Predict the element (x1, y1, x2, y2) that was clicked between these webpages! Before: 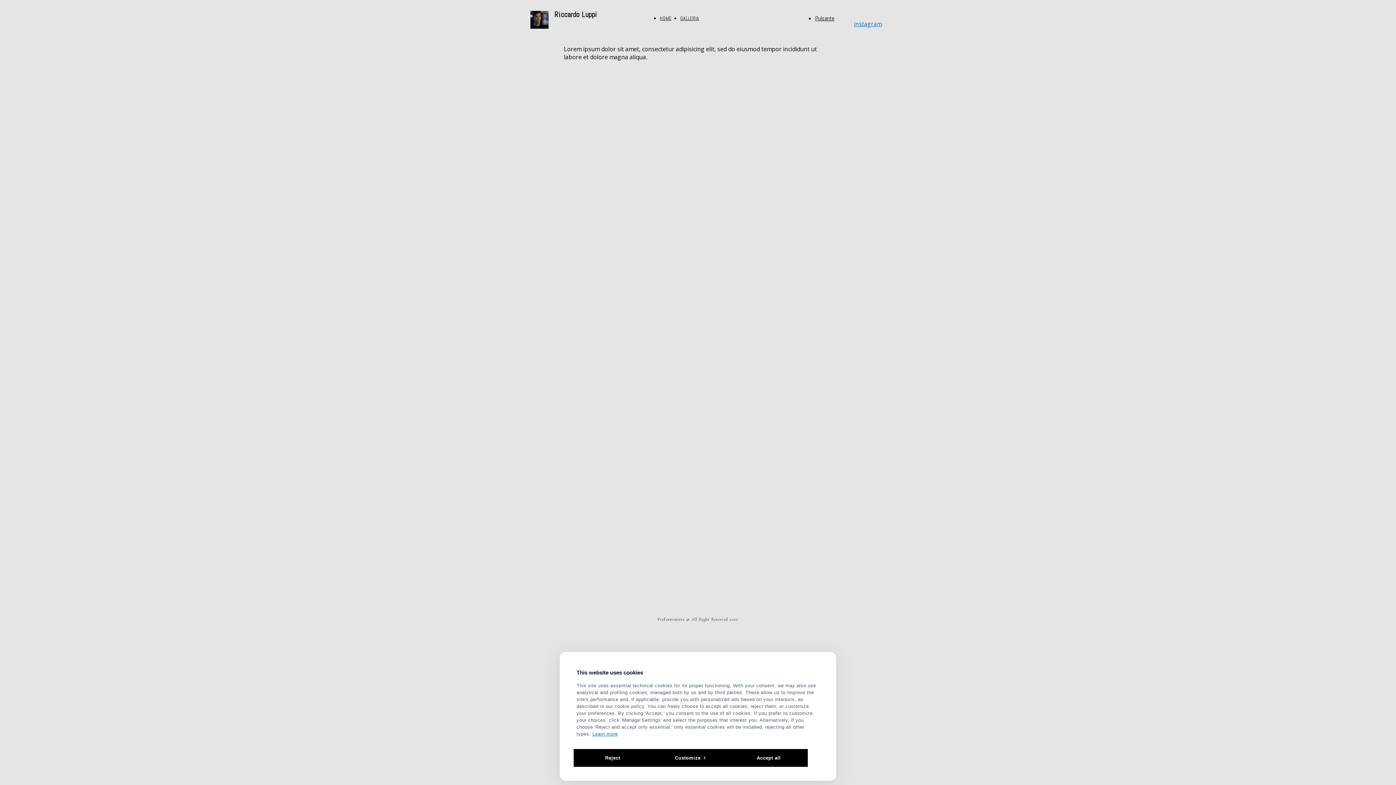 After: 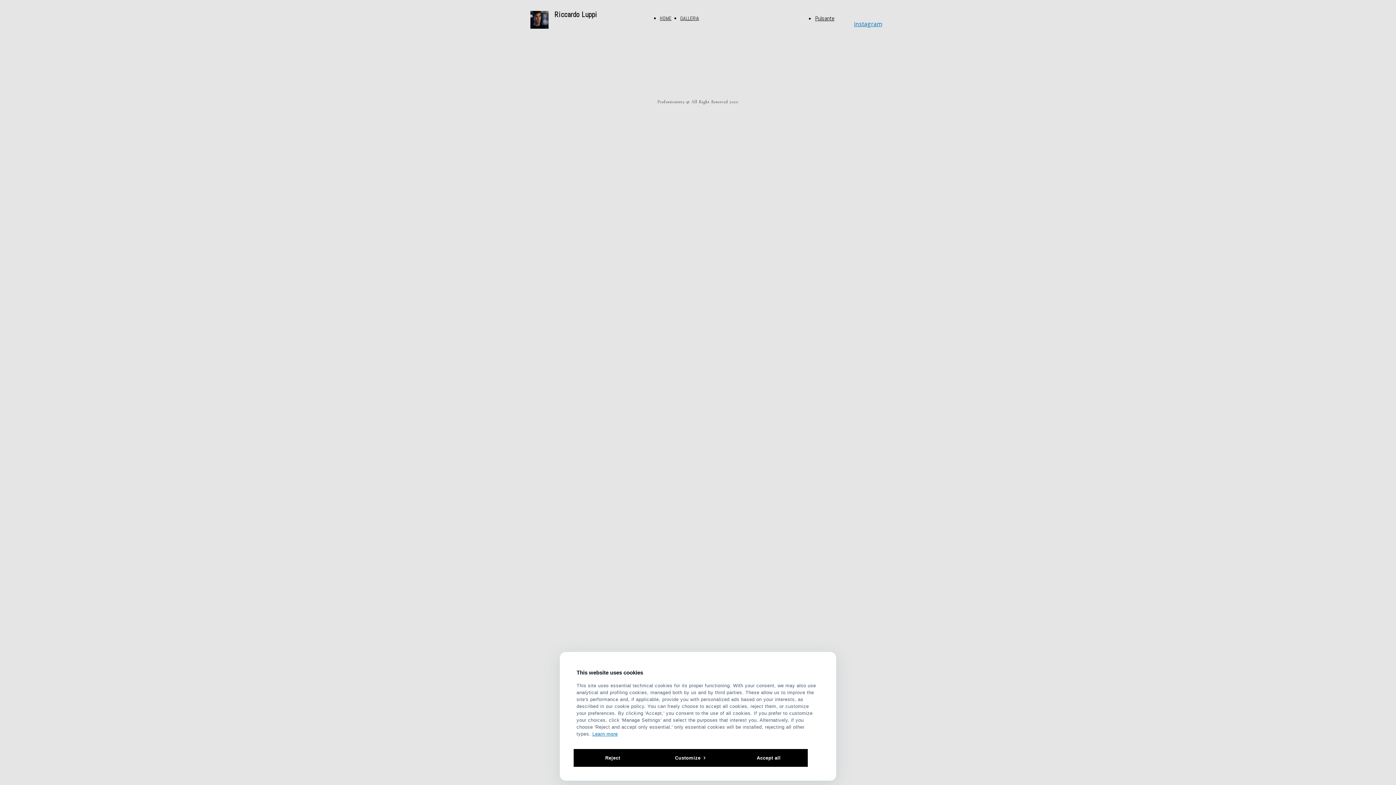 Action: label: Learn more bbox: (592, 731, 618, 737)